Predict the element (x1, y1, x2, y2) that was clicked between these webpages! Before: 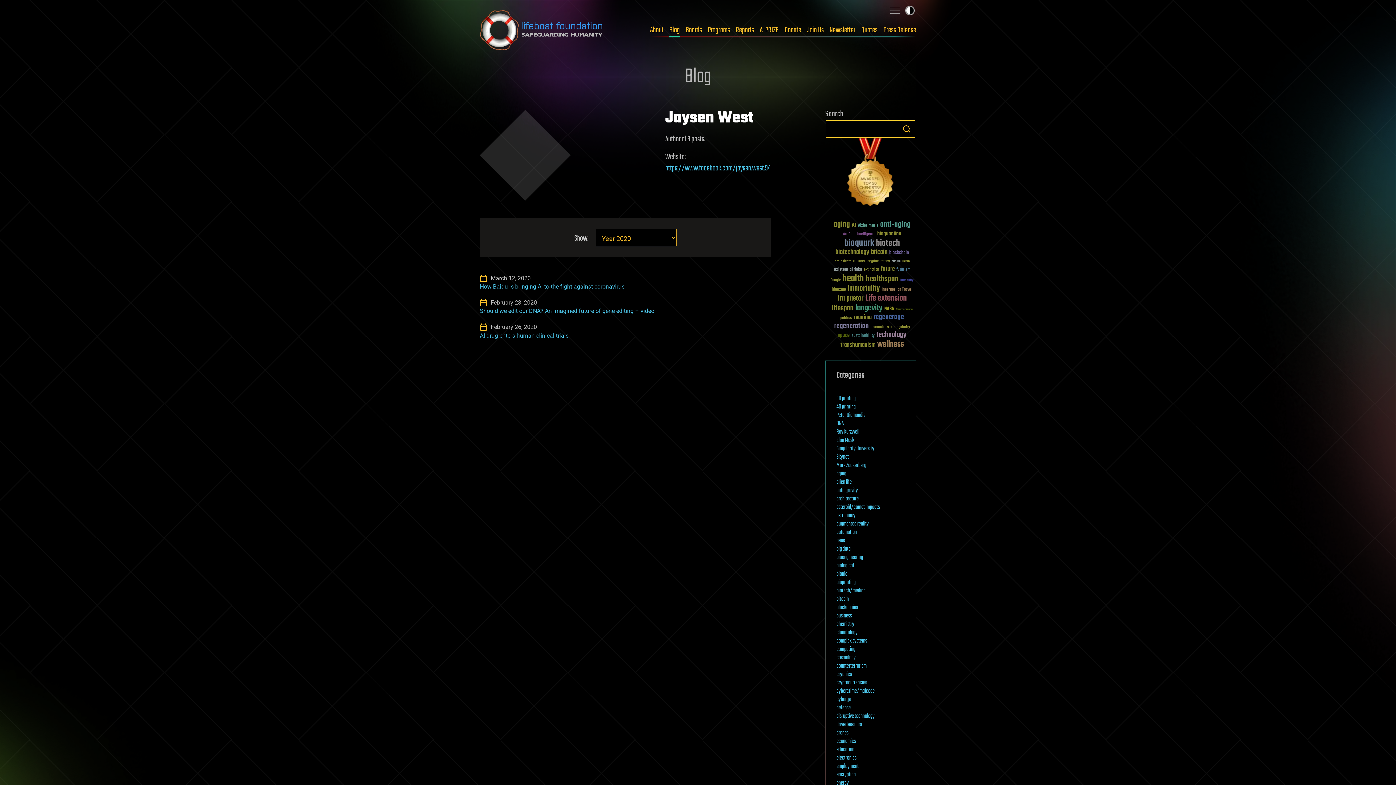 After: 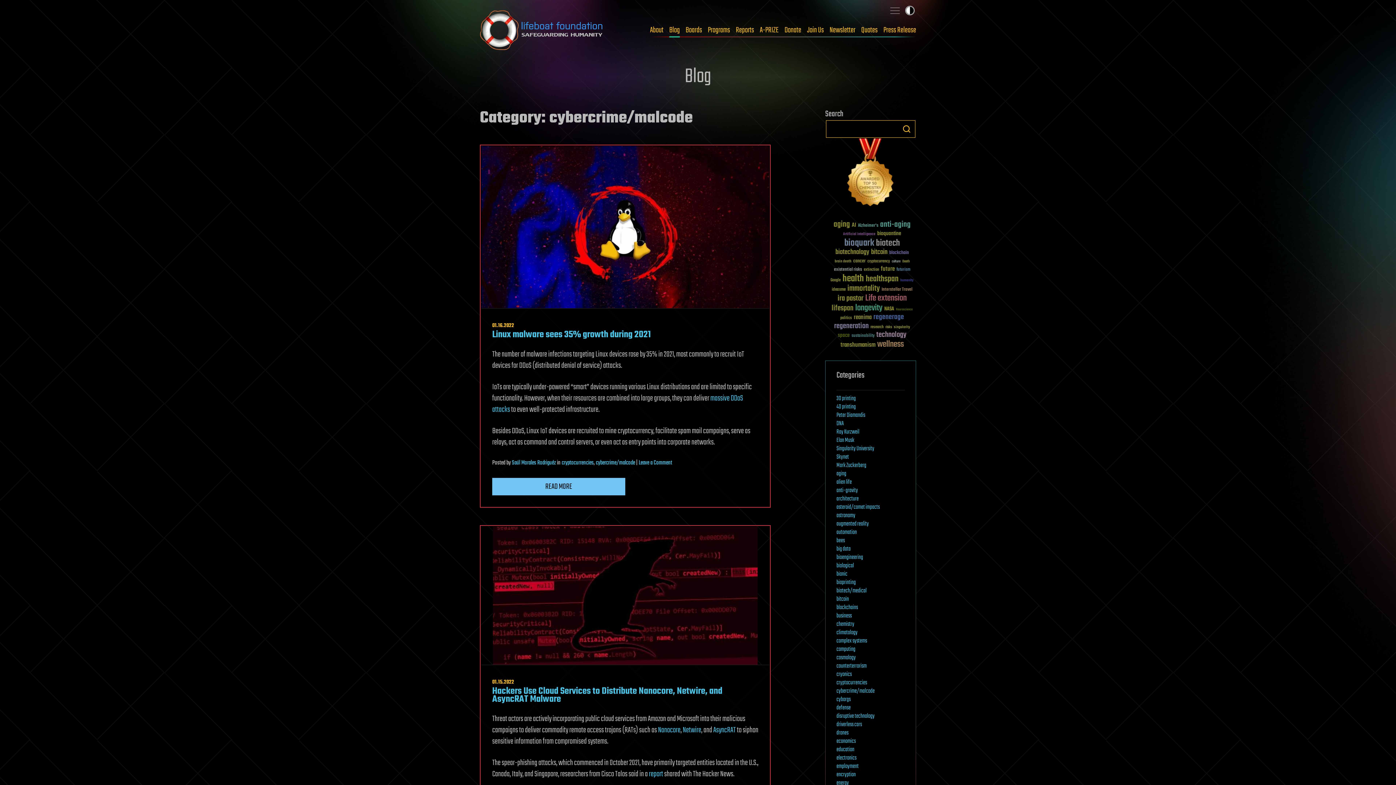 Action: bbox: (836, 686, 874, 696) label: cybercrime/malcode